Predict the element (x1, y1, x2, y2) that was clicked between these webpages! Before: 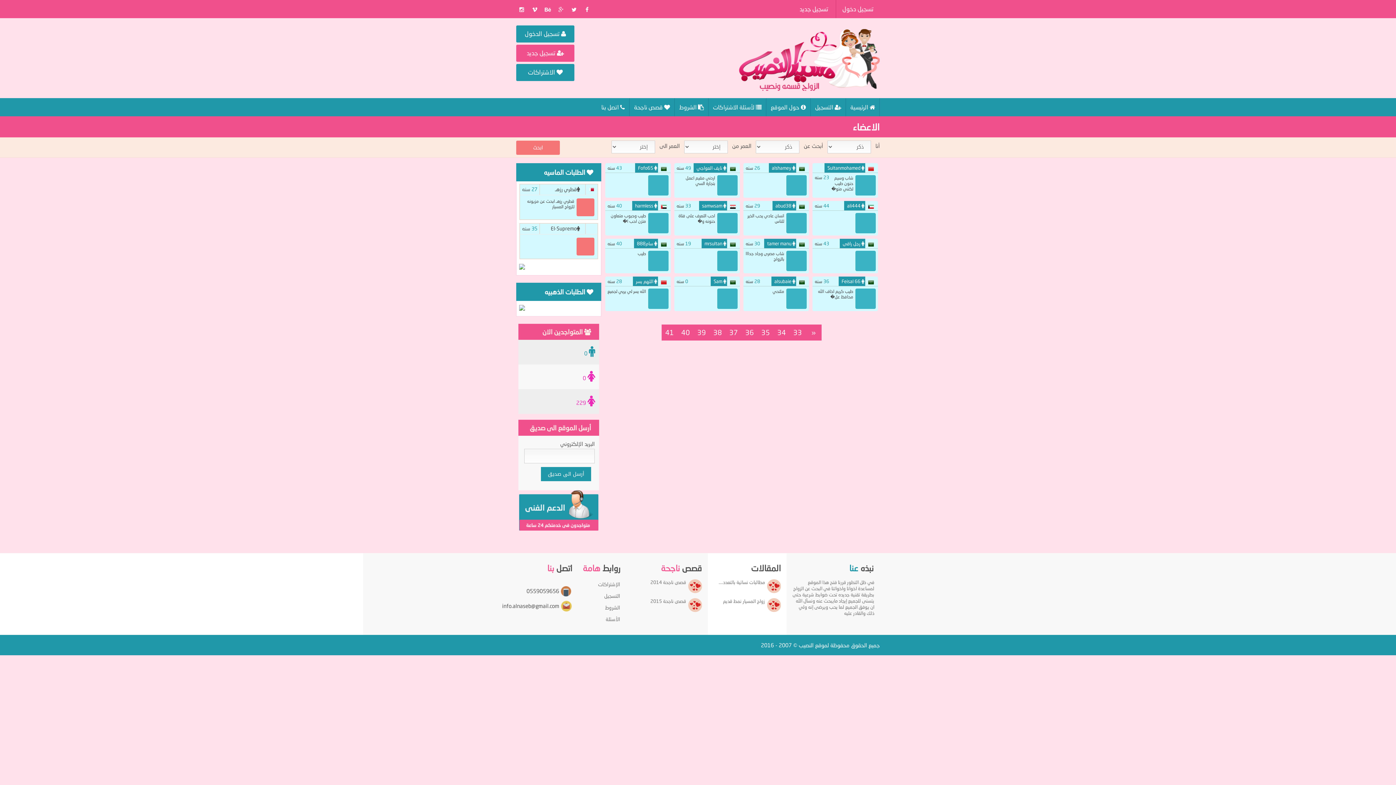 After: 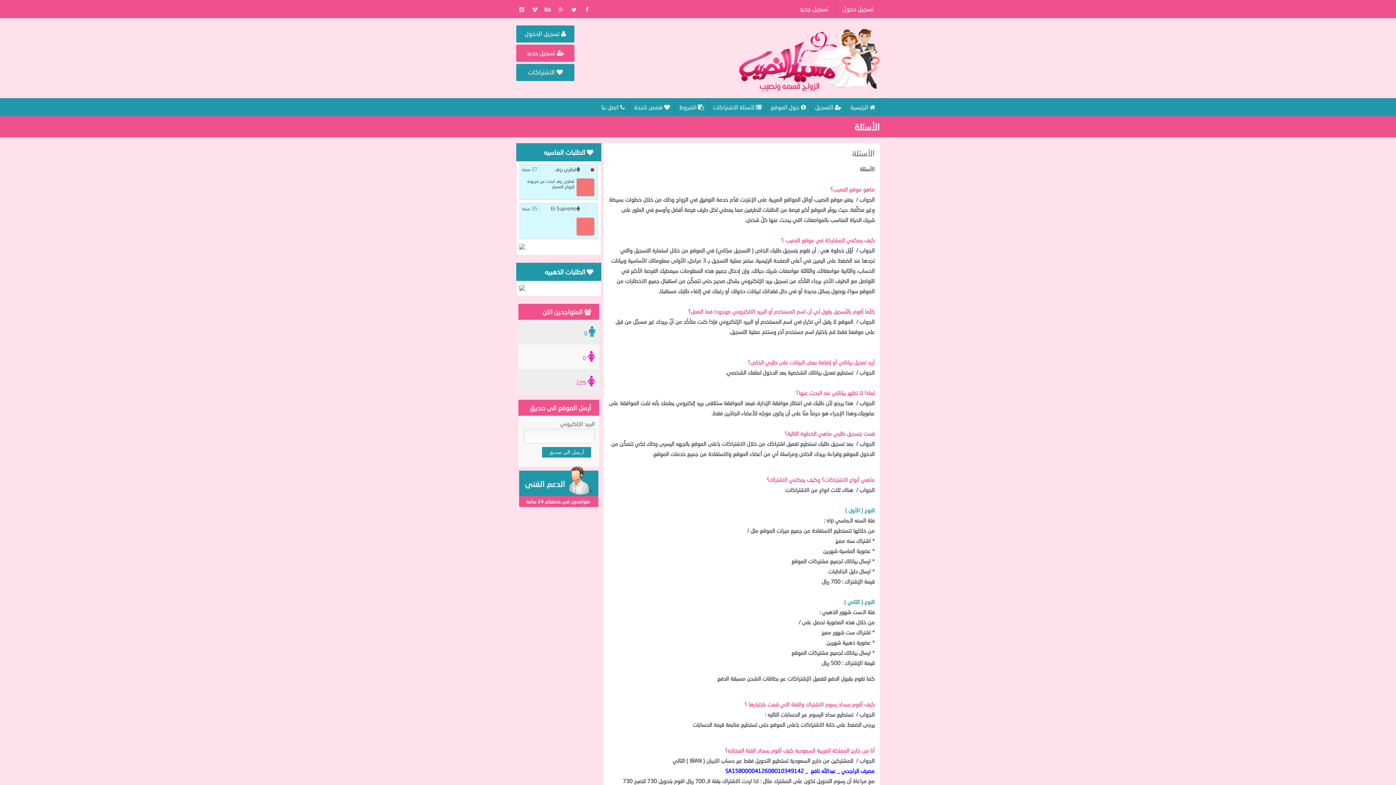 Action: bbox: (576, 614, 620, 624) label: الأسئلة